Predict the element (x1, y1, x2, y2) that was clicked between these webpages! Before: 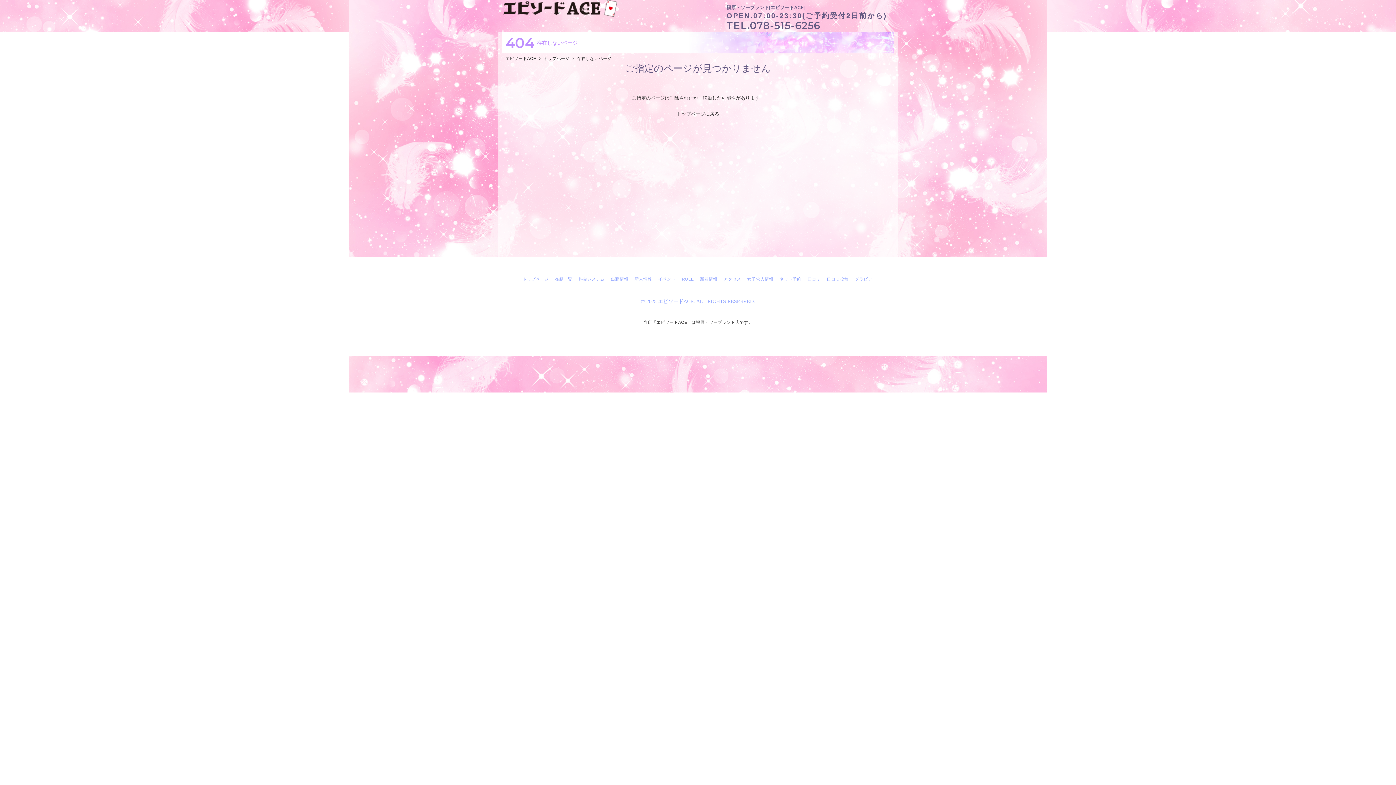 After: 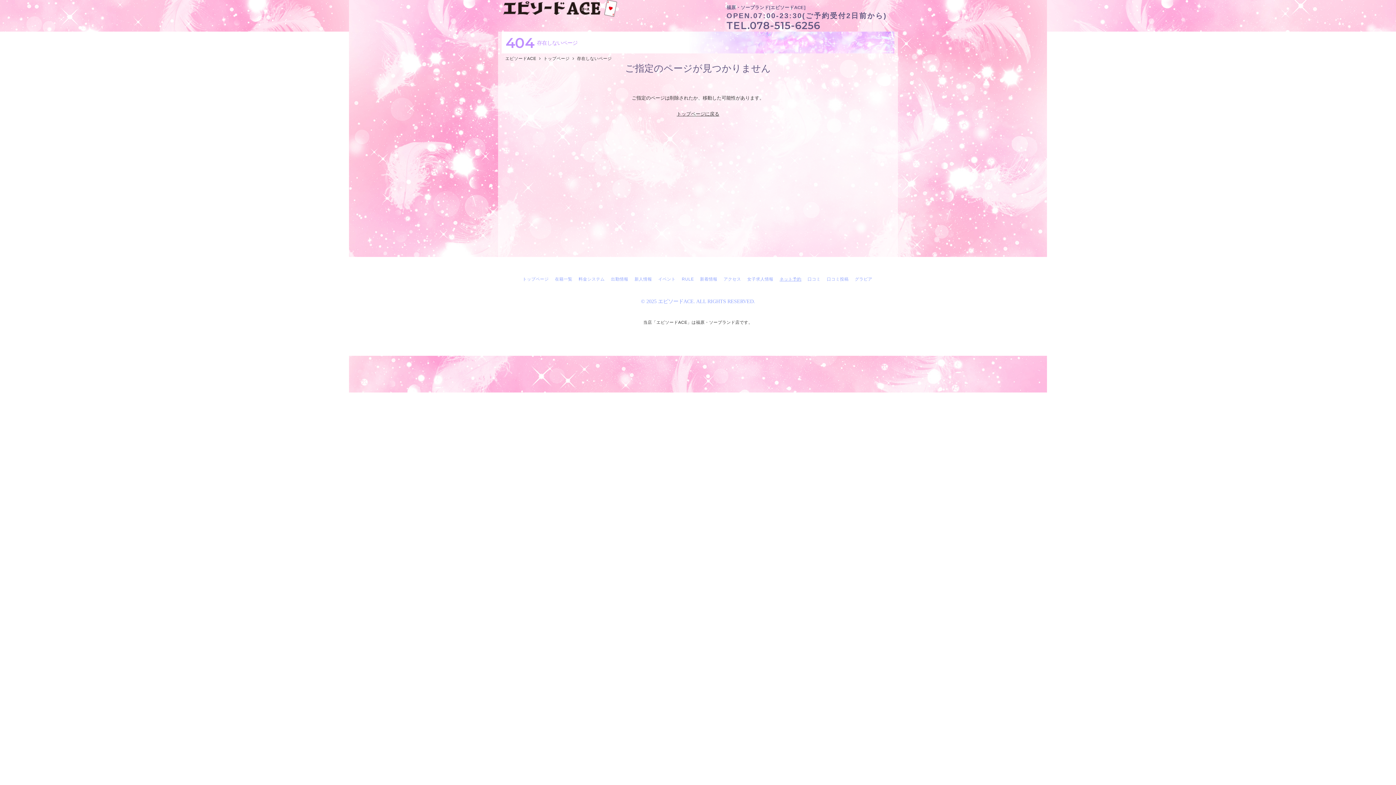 Action: bbox: (779, 276, 801, 281) label: ネット予約